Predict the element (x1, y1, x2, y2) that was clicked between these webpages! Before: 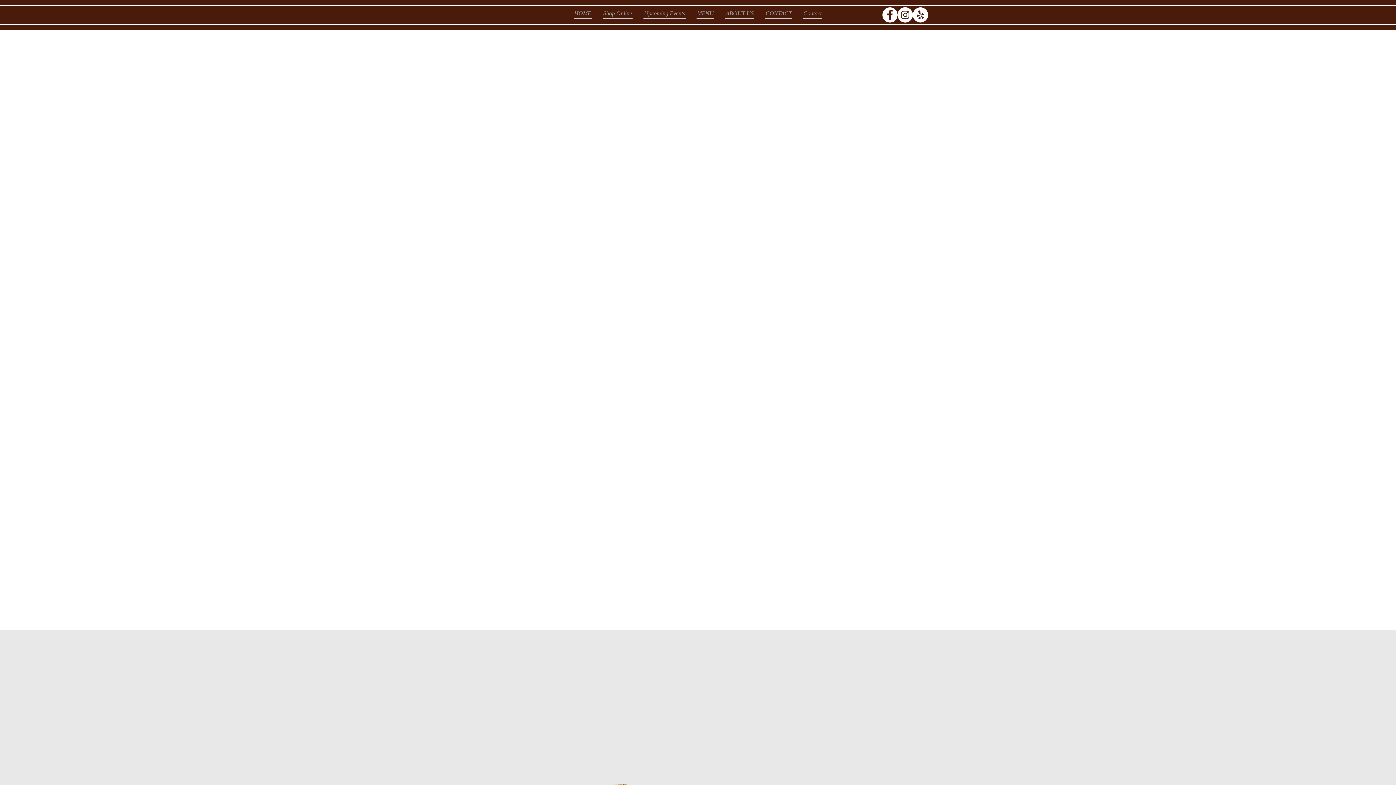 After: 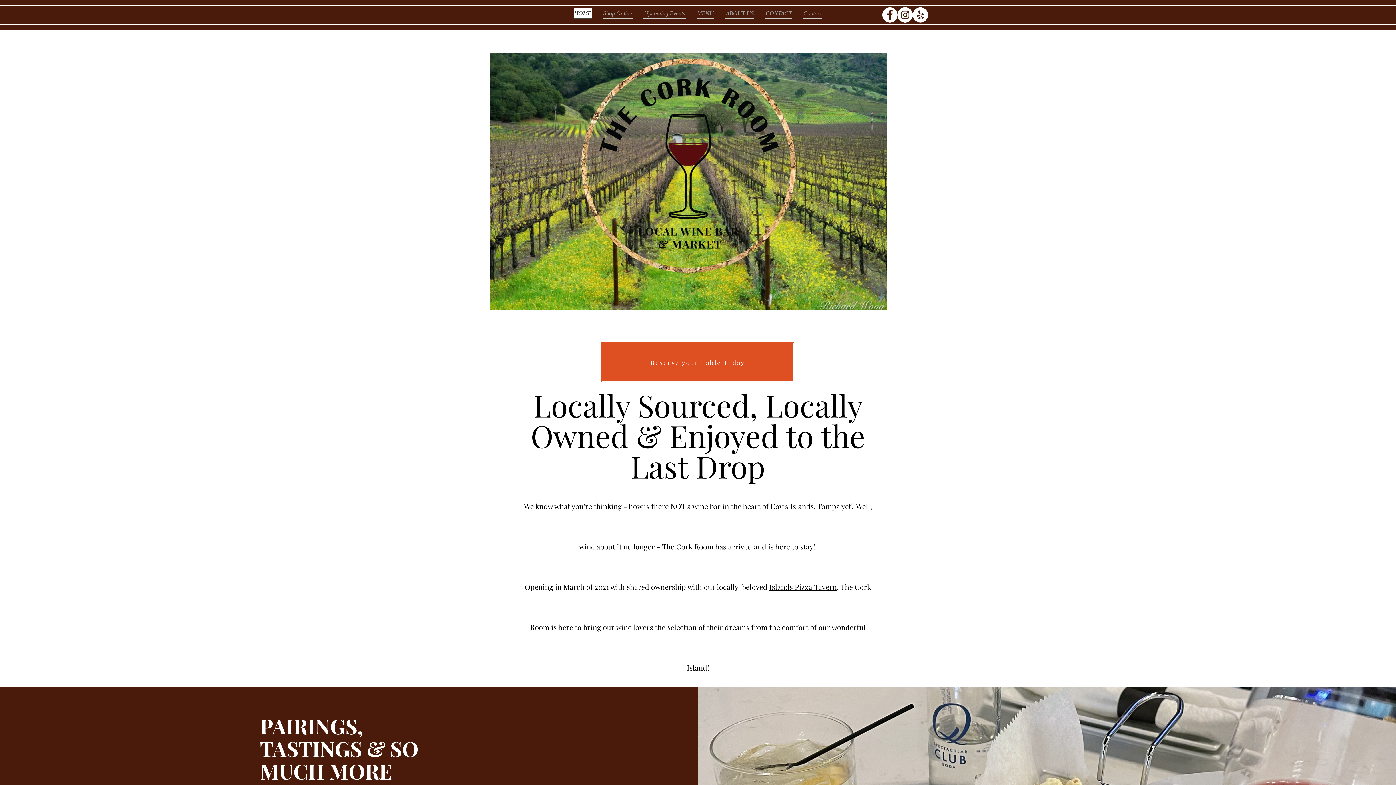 Action: bbox: (573, 7, 597, 18) label: HOME